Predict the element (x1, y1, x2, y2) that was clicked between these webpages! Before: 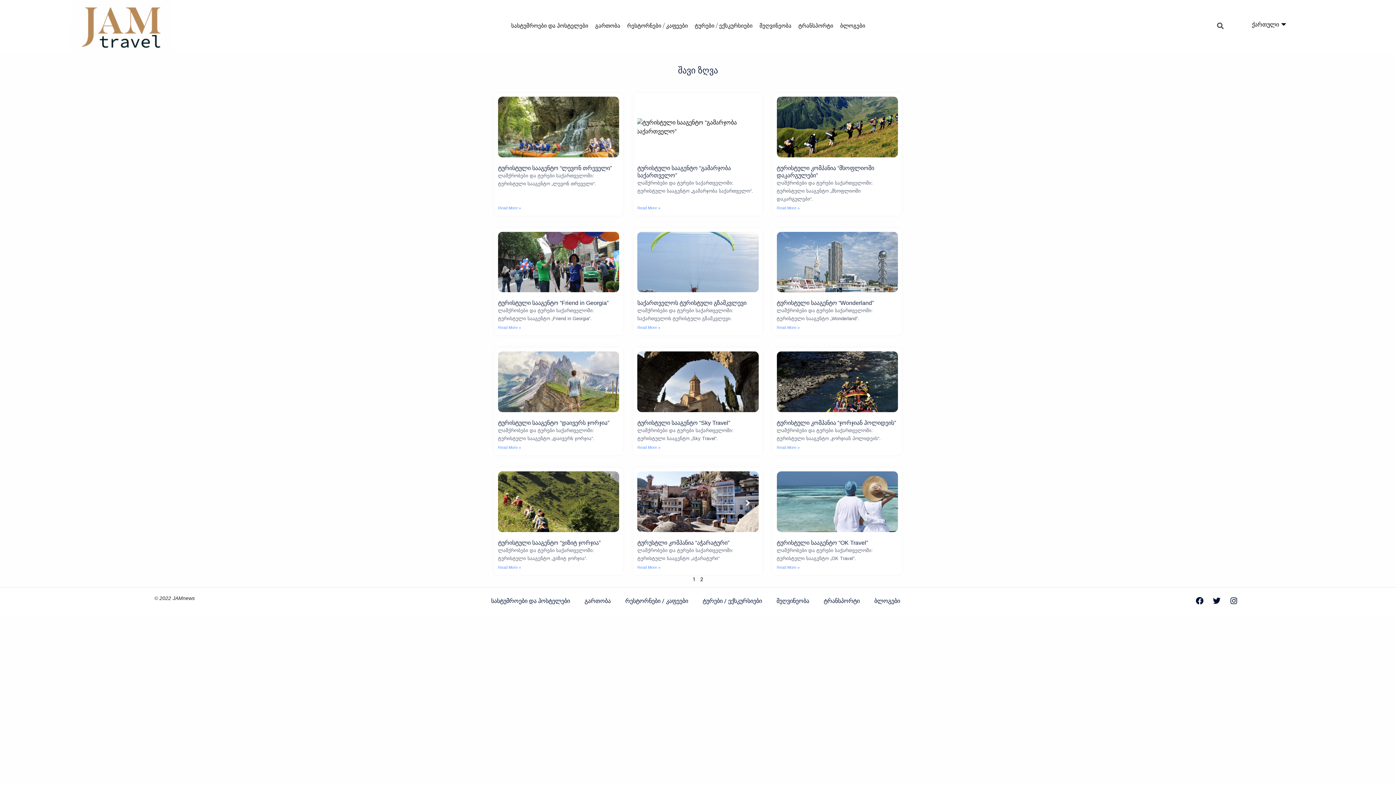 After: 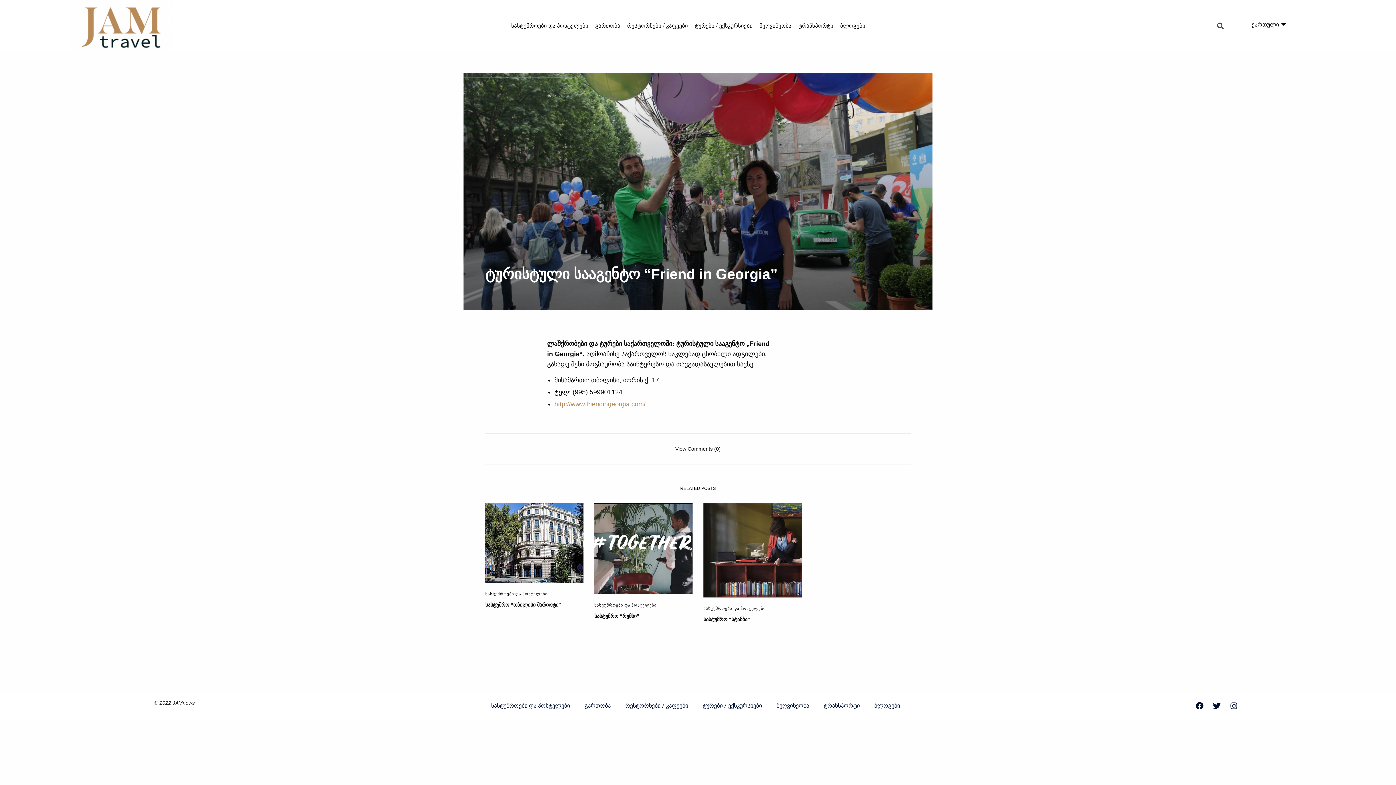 Action: bbox: (498, 300, 608, 306) label: ტურისტული სააგენტო “Friend in Georgia”